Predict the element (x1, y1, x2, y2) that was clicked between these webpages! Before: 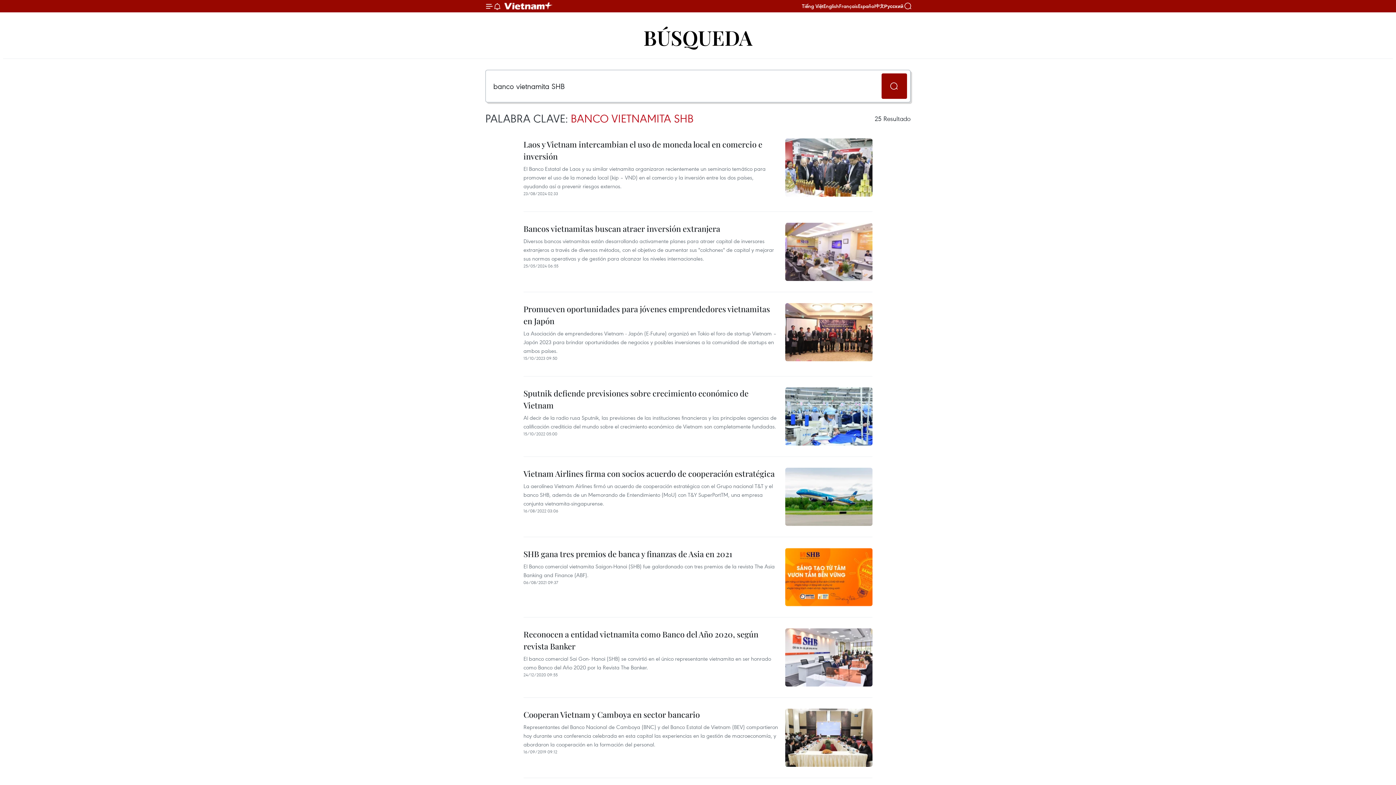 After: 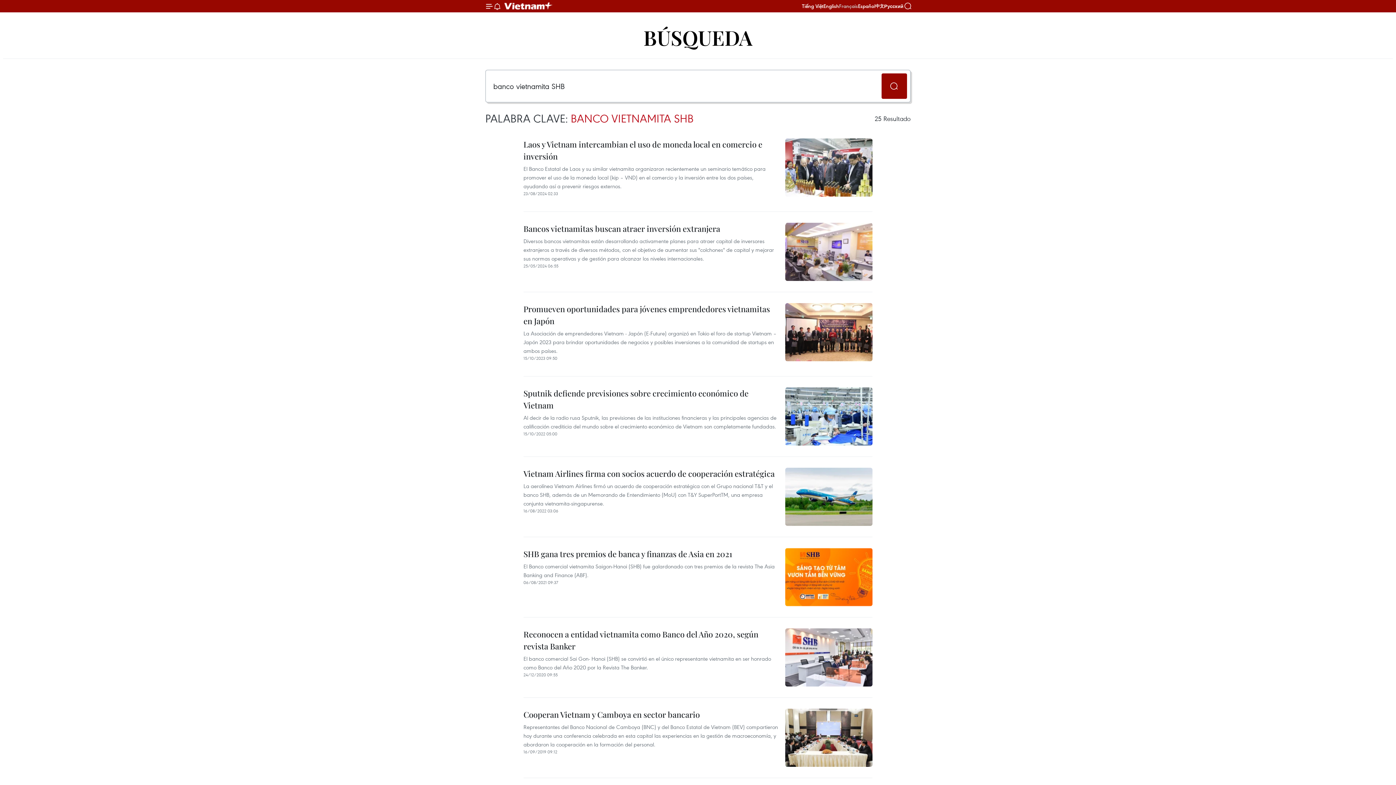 Action: bbox: (839, 2, 858, 9) label: Français